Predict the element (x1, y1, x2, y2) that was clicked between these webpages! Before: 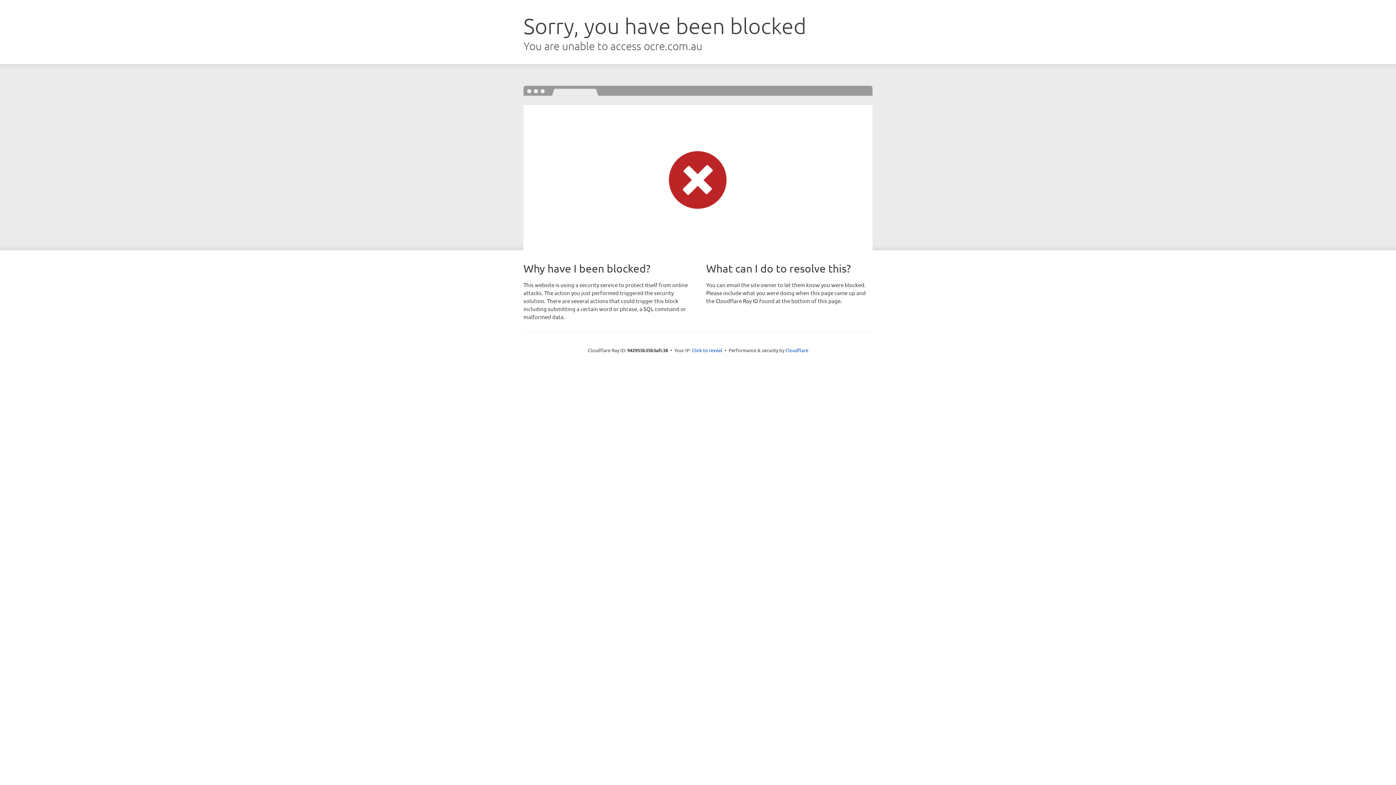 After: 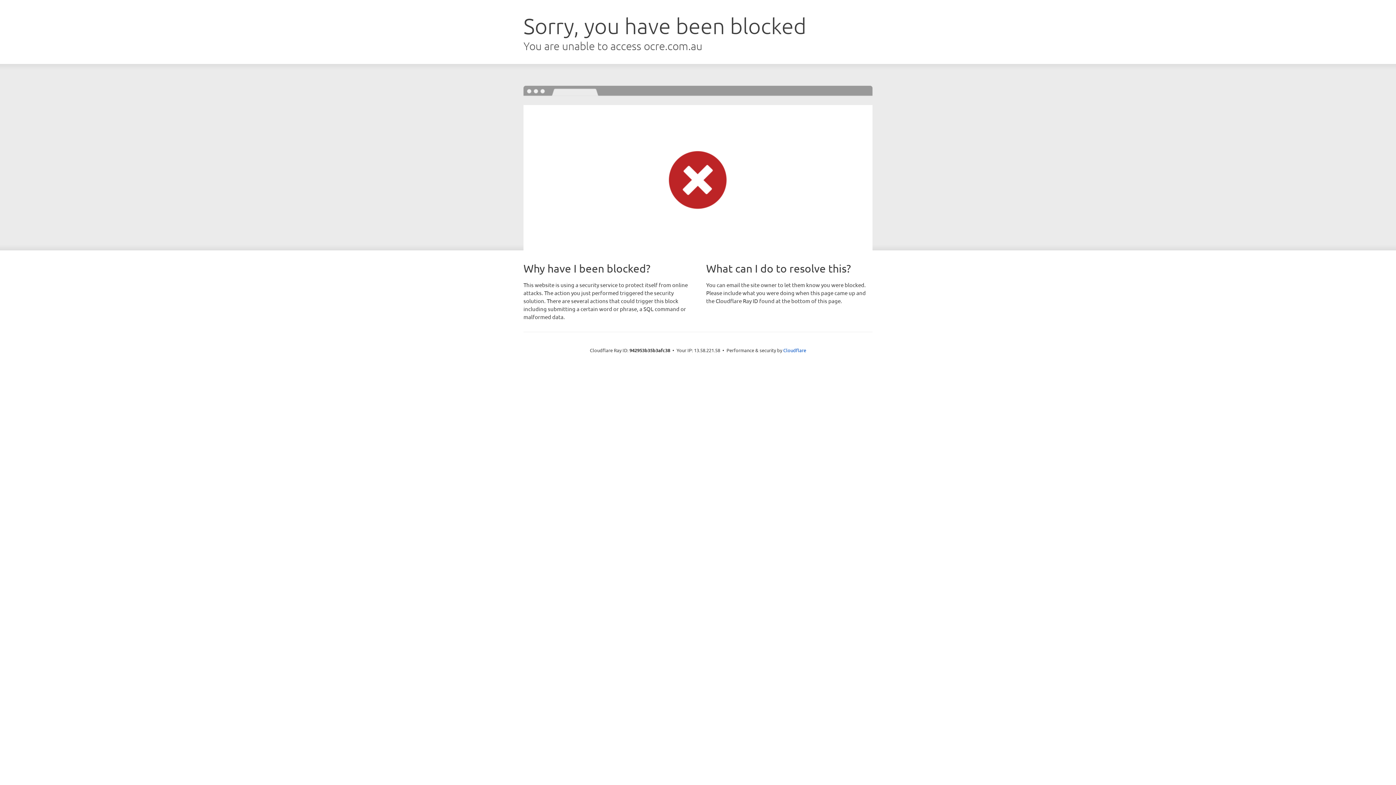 Action: bbox: (692, 346, 722, 353) label: Click to reveal